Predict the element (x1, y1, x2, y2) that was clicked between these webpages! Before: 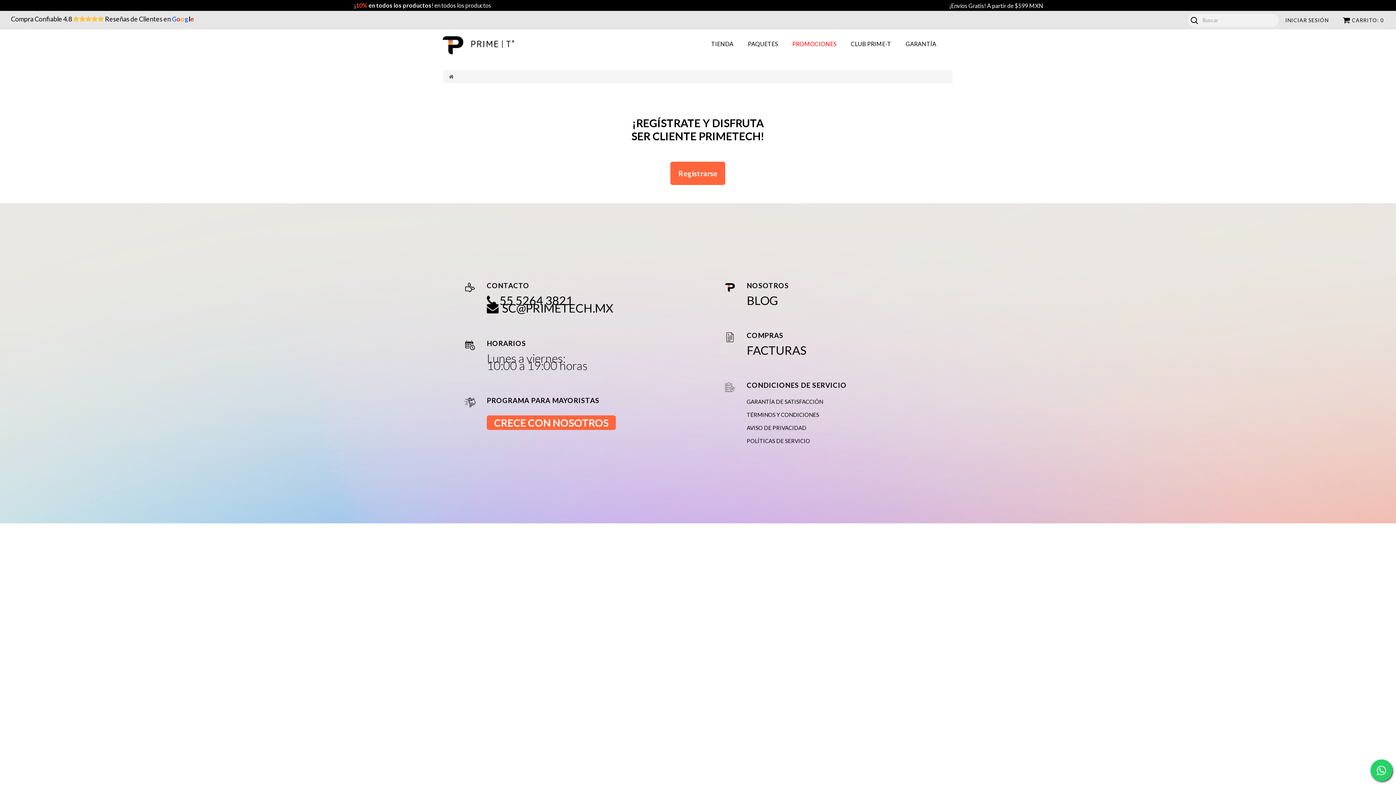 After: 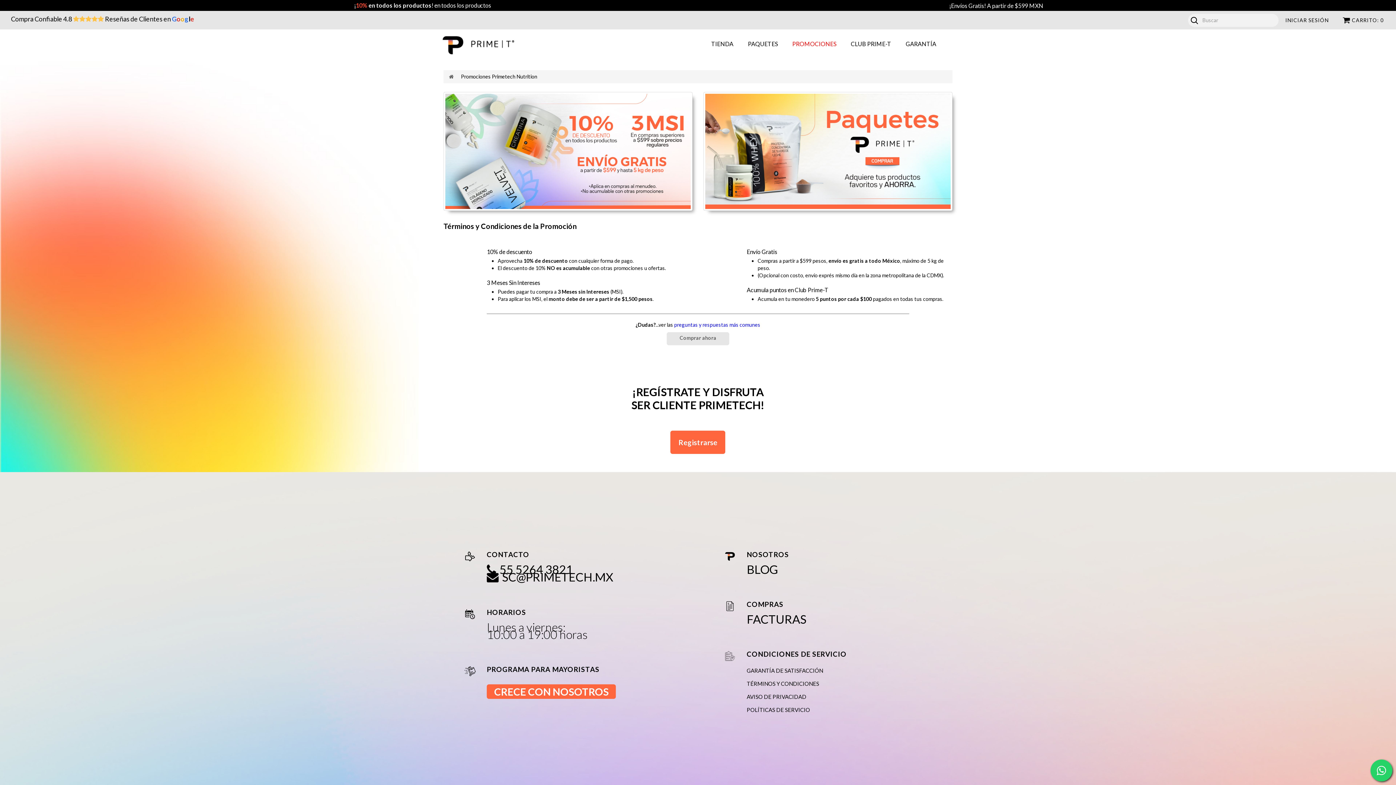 Action: bbox: (787, 34, 841, 53) label: PROMOCIONES